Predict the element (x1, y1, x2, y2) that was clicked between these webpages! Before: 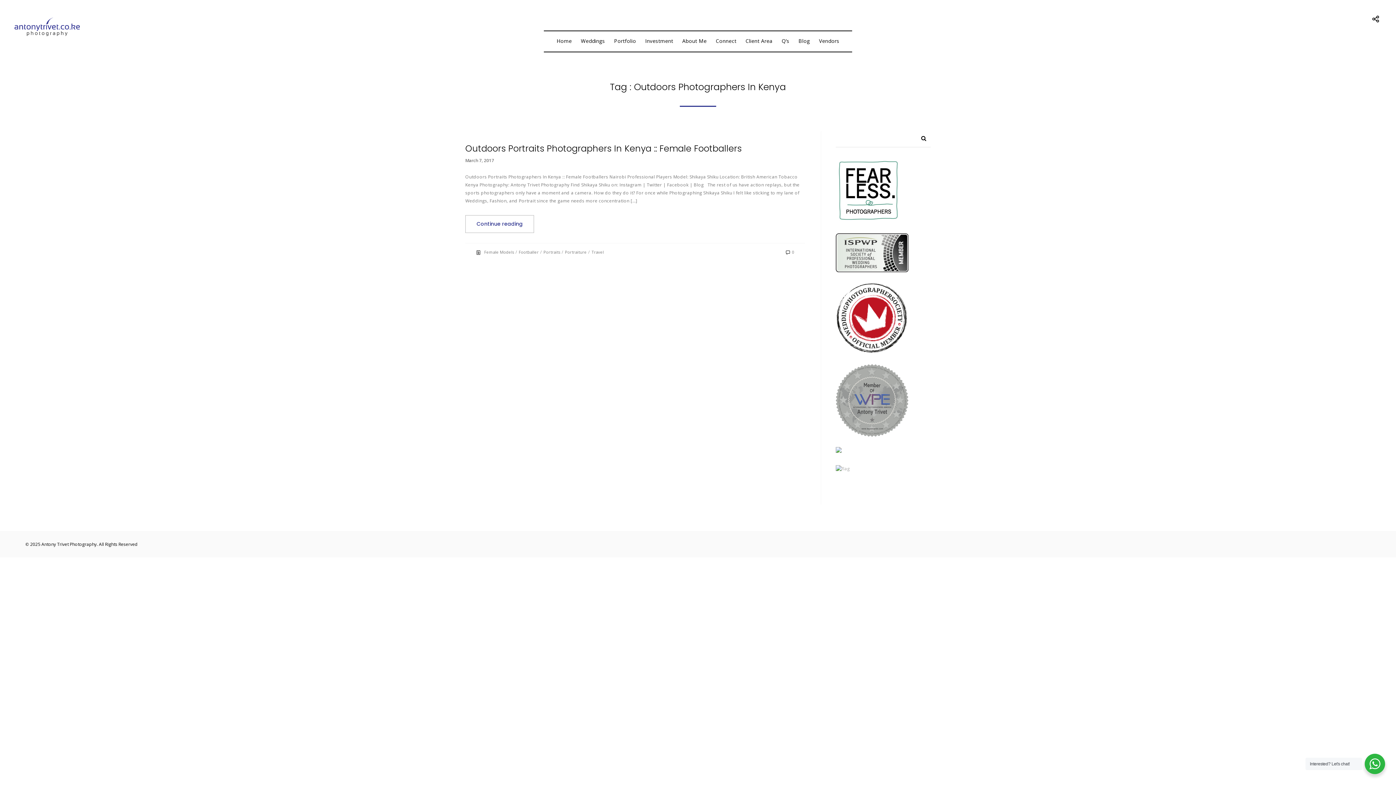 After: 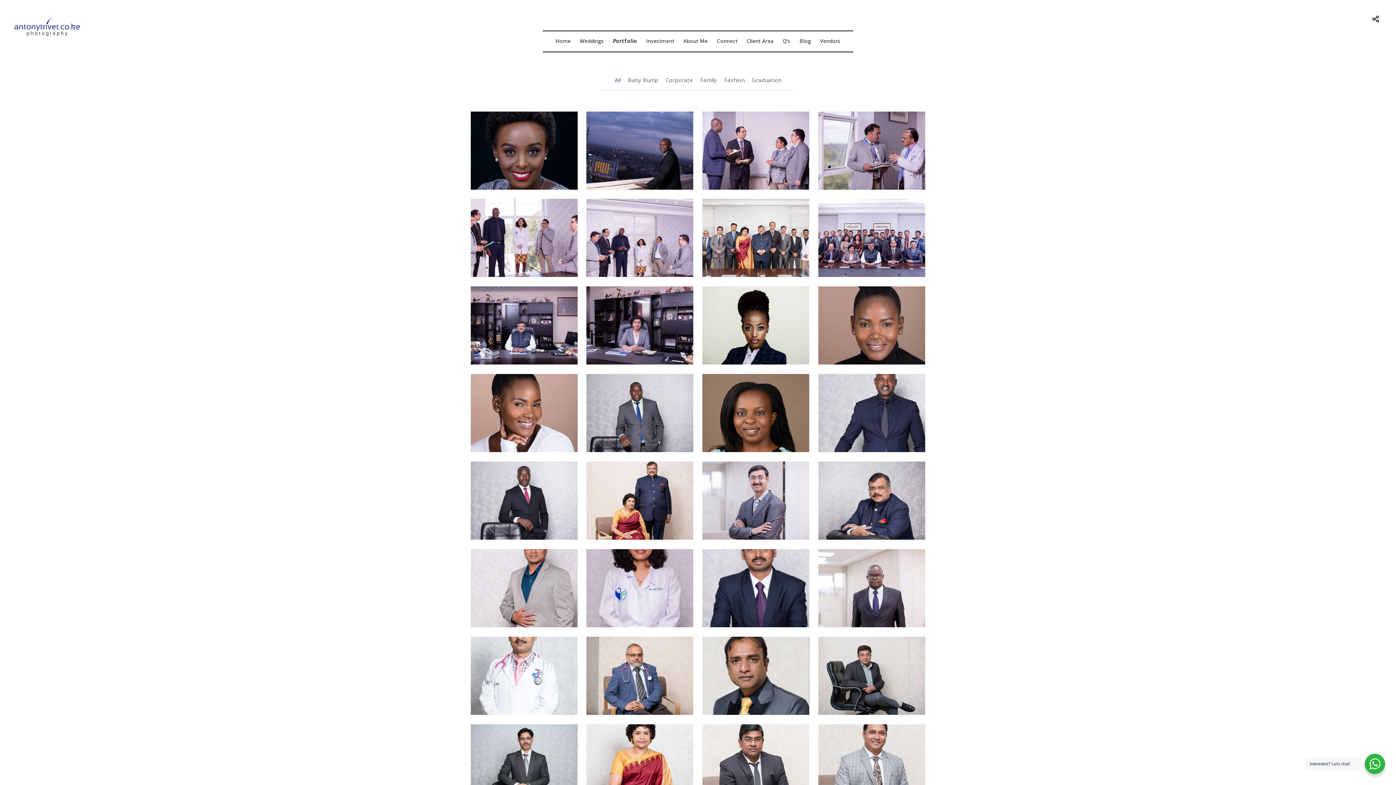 Action: bbox: (614, 36, 636, 45) label: Portfolio